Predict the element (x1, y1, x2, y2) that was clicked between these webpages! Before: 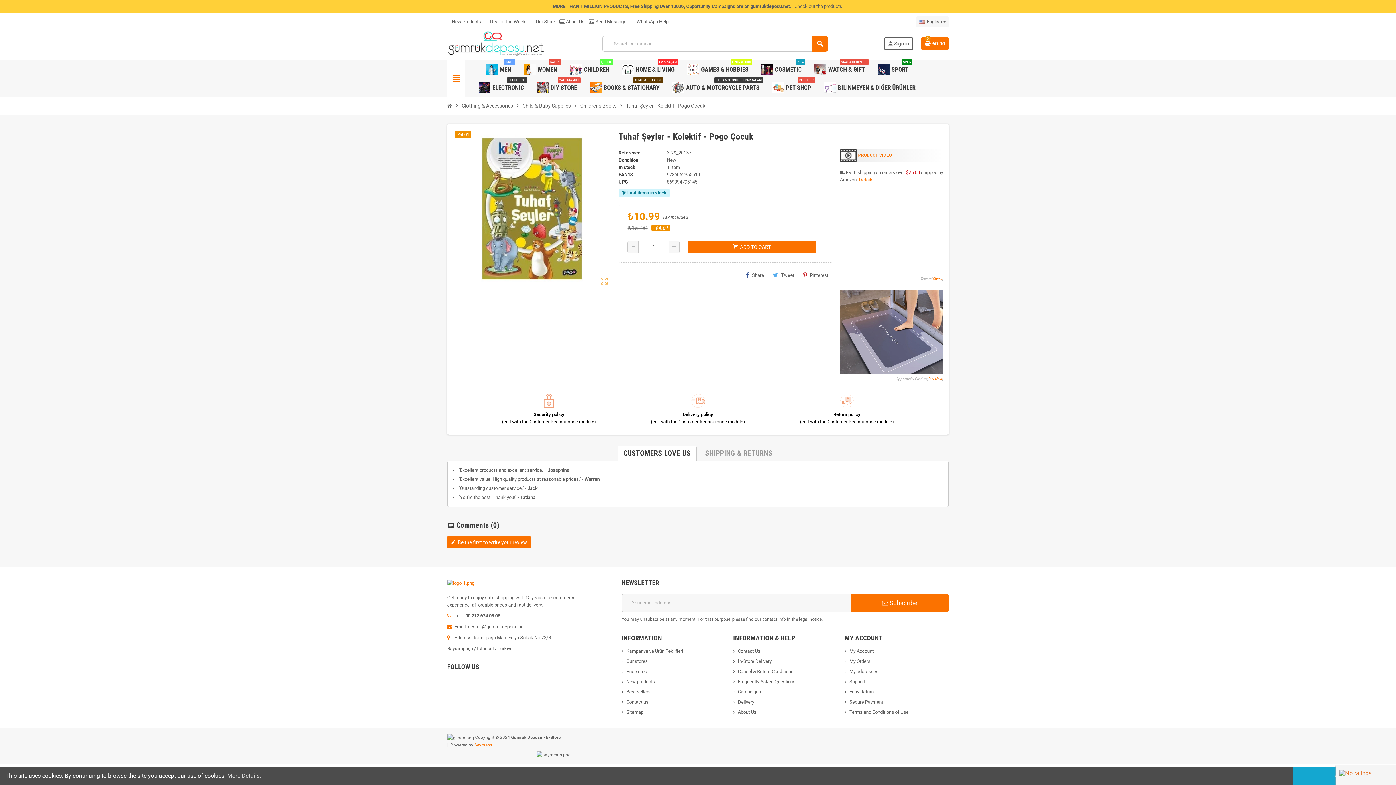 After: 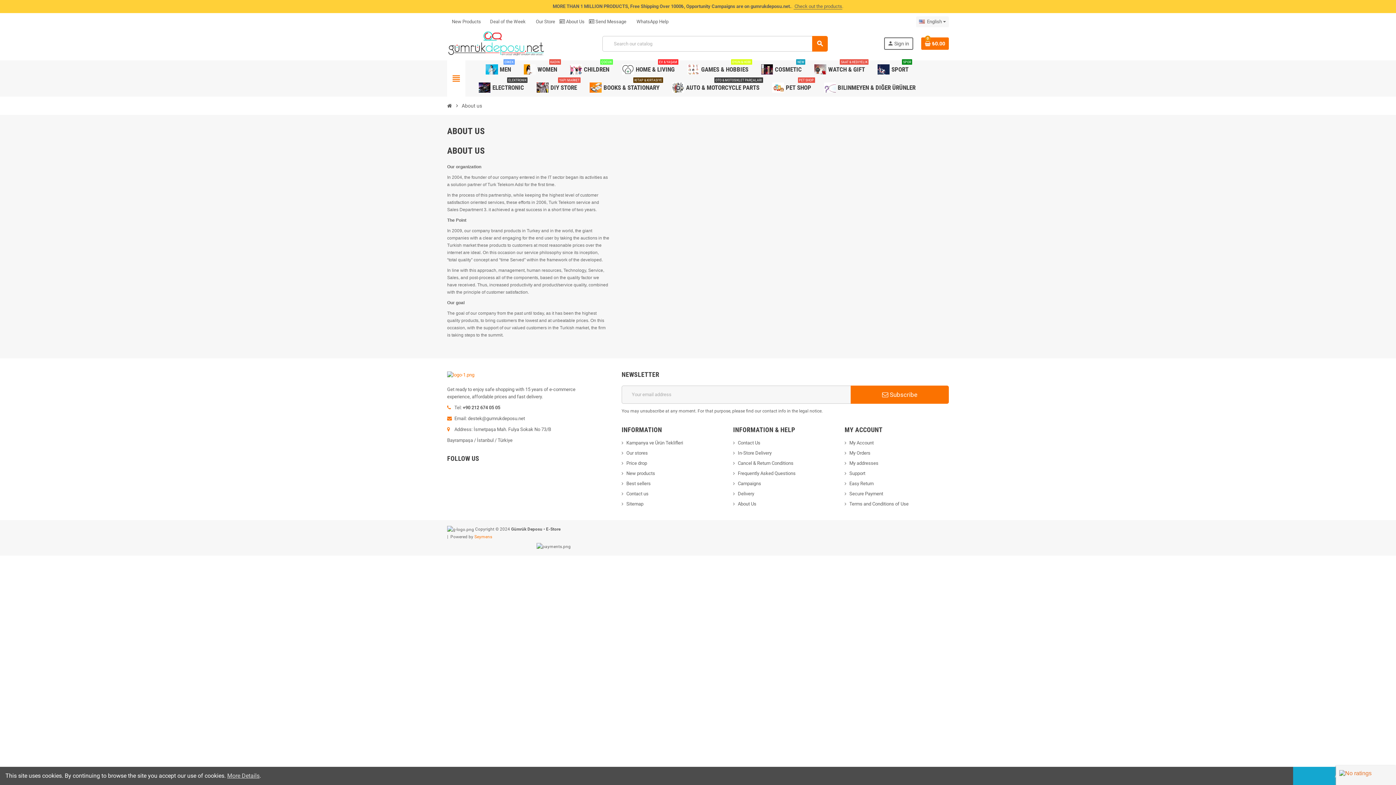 Action: bbox: (733, 709, 756, 715) label: About Us